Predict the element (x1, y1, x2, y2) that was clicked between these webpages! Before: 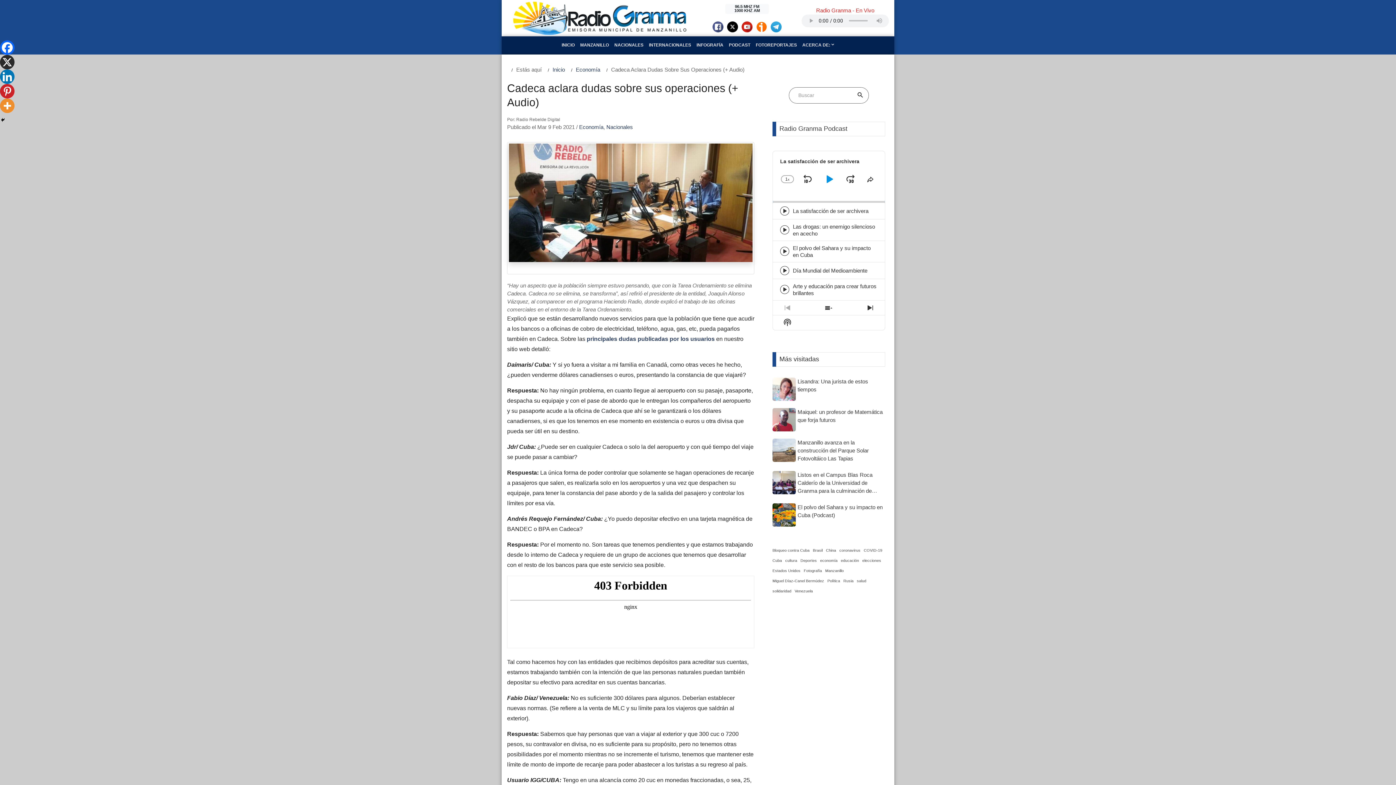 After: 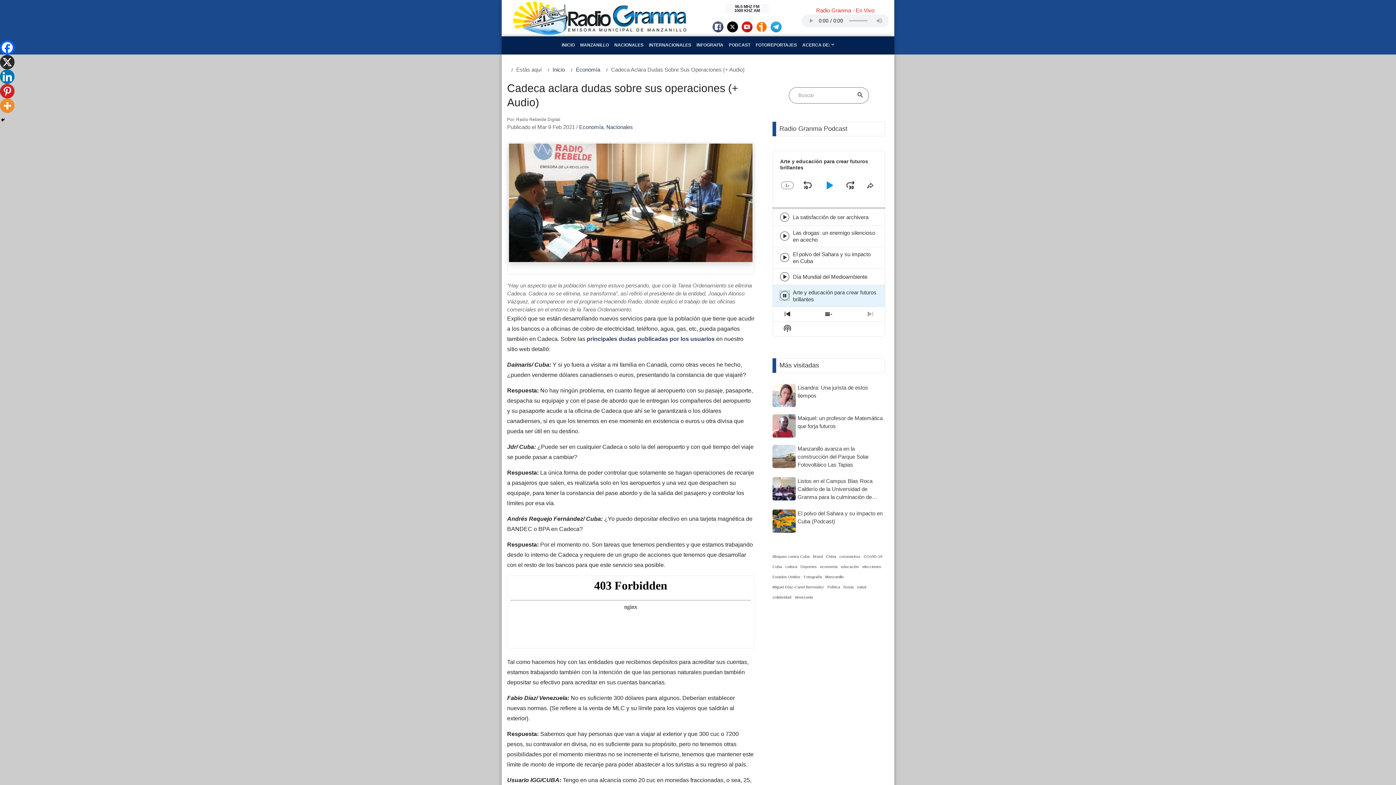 Action: label: Episode play icon bbox: (780, 285, 789, 294)